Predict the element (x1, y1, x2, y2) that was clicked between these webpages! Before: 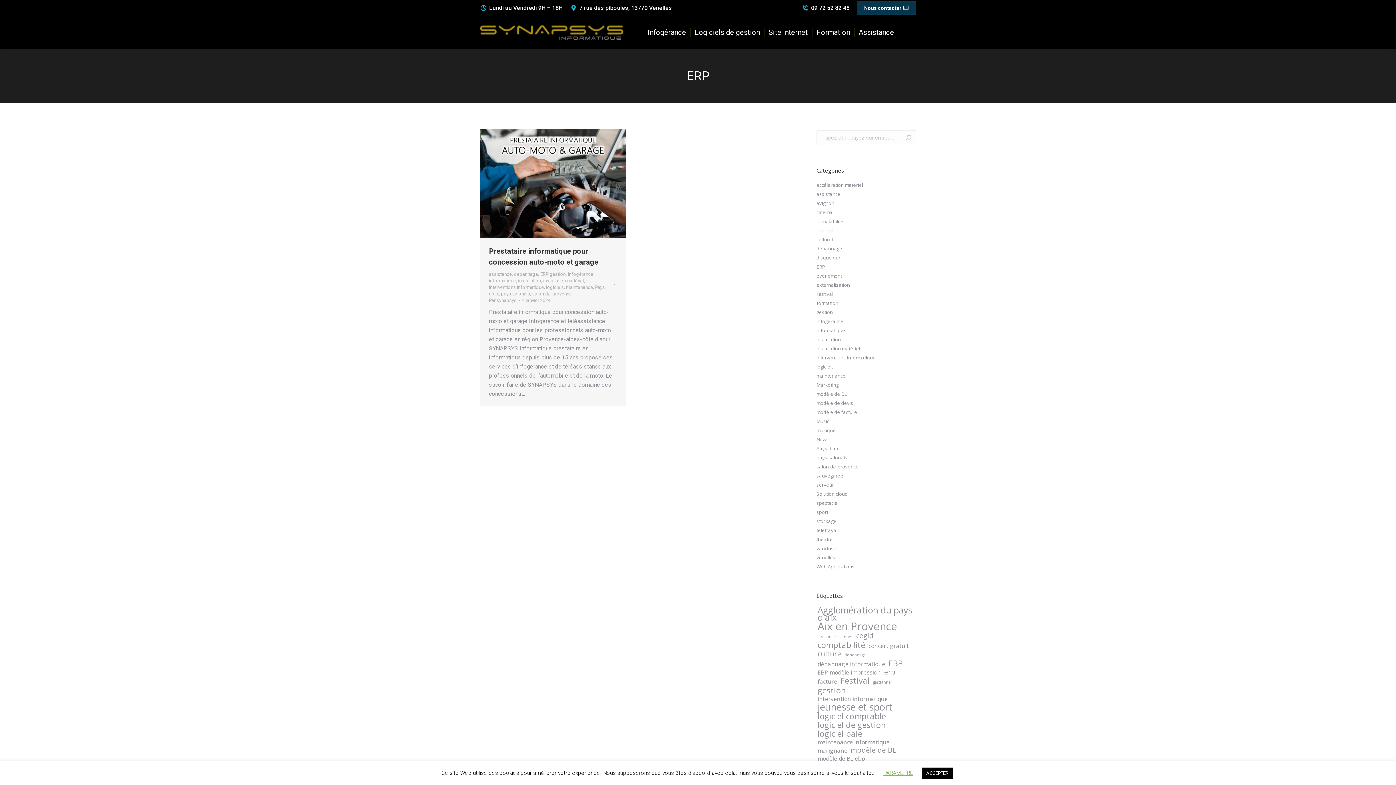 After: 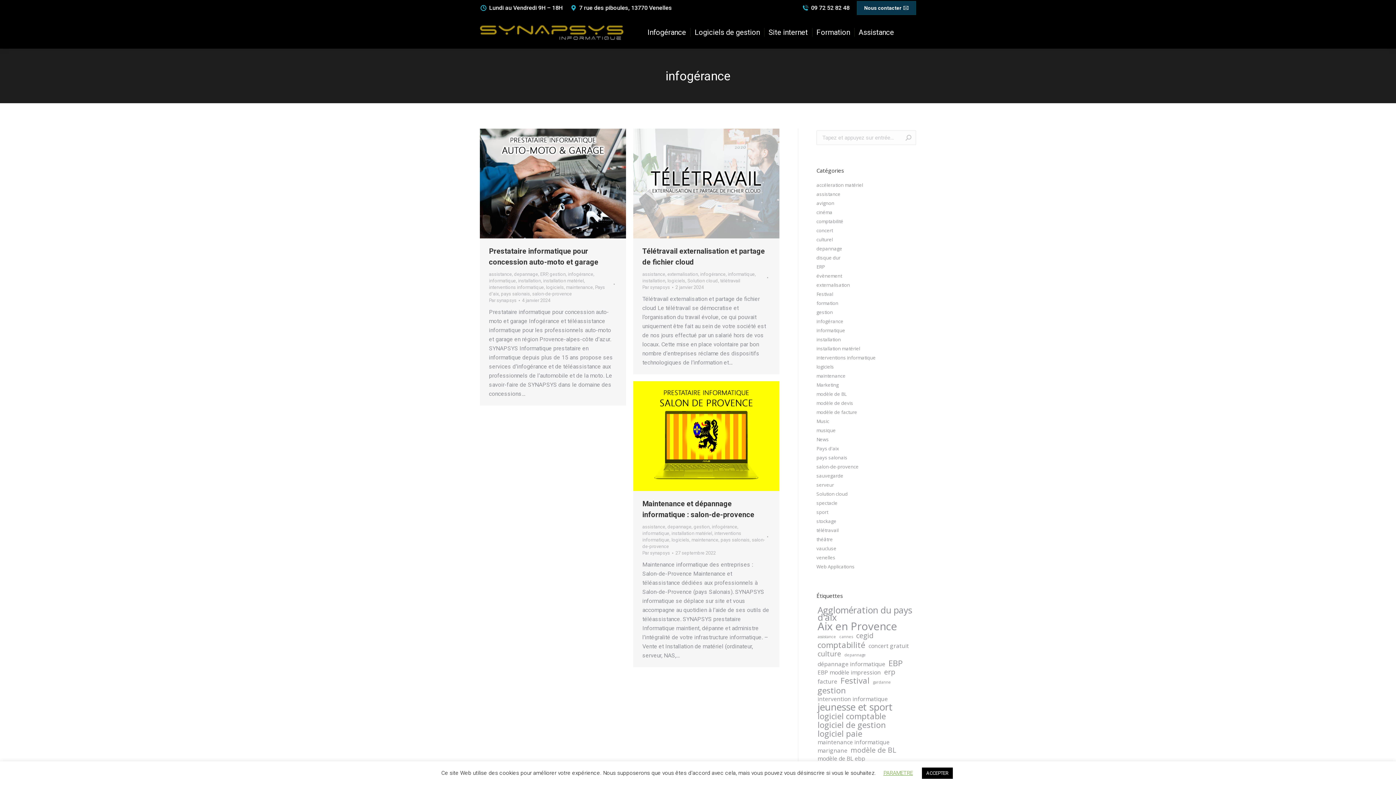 Action: bbox: (816, 317, 843, 325) label: infogérance